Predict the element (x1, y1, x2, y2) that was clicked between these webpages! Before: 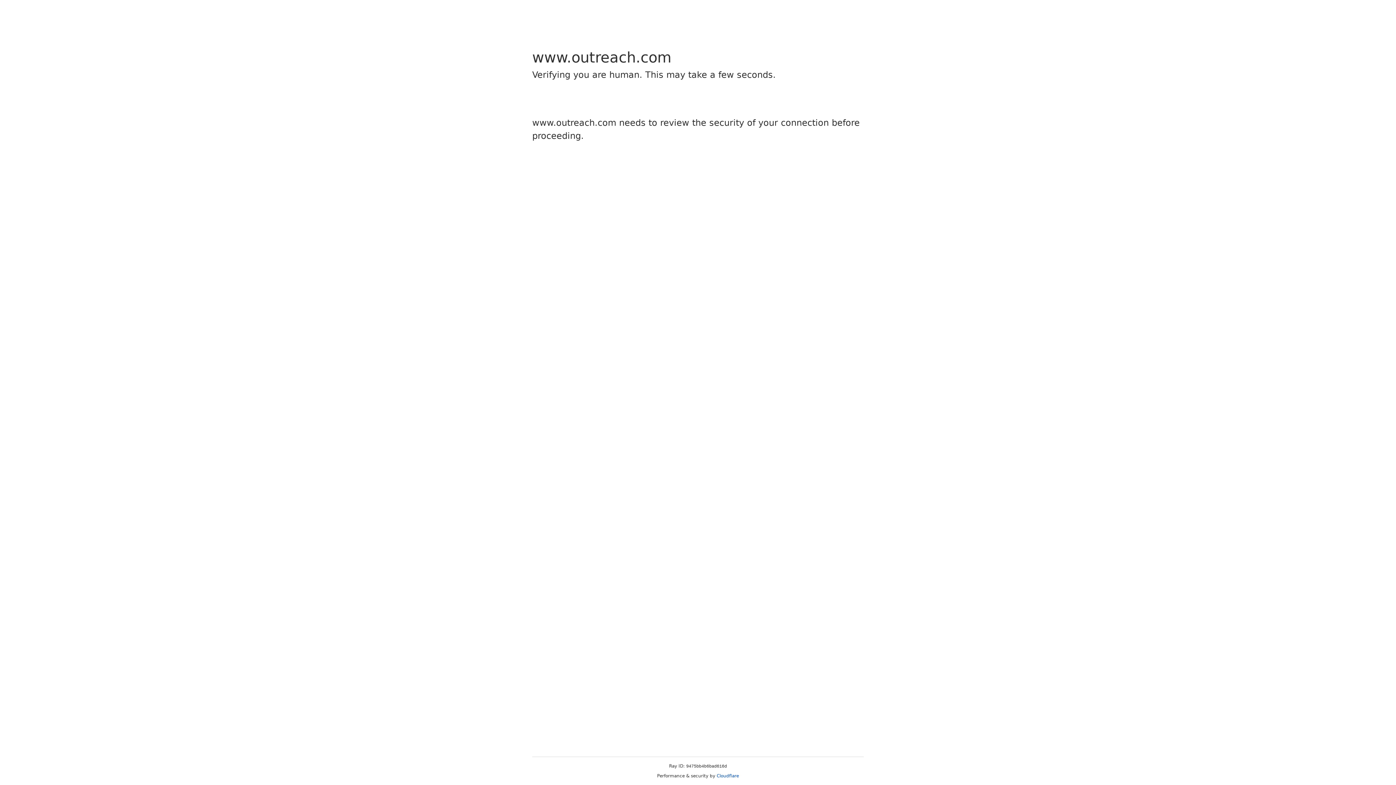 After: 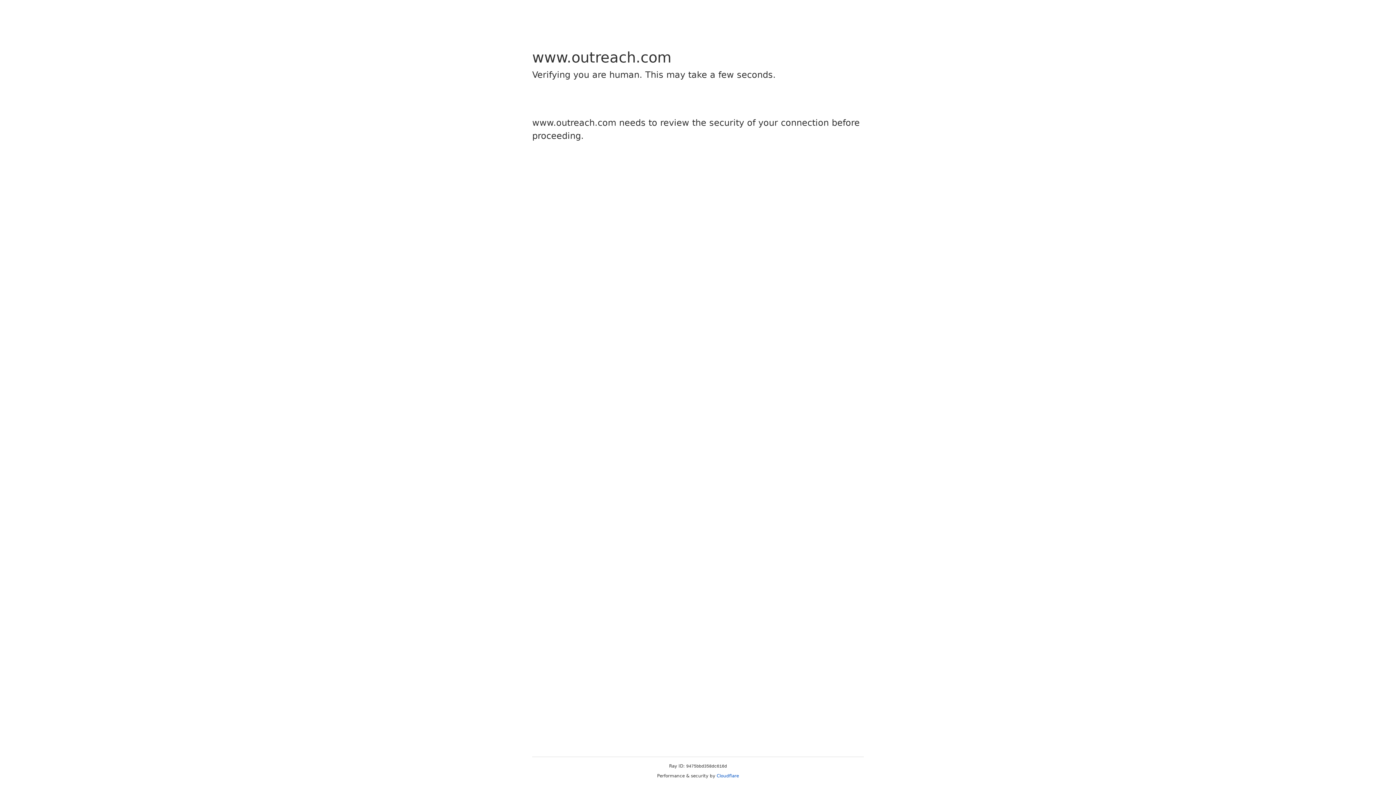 Action: label: Cloudflare bbox: (716, 773, 739, 778)